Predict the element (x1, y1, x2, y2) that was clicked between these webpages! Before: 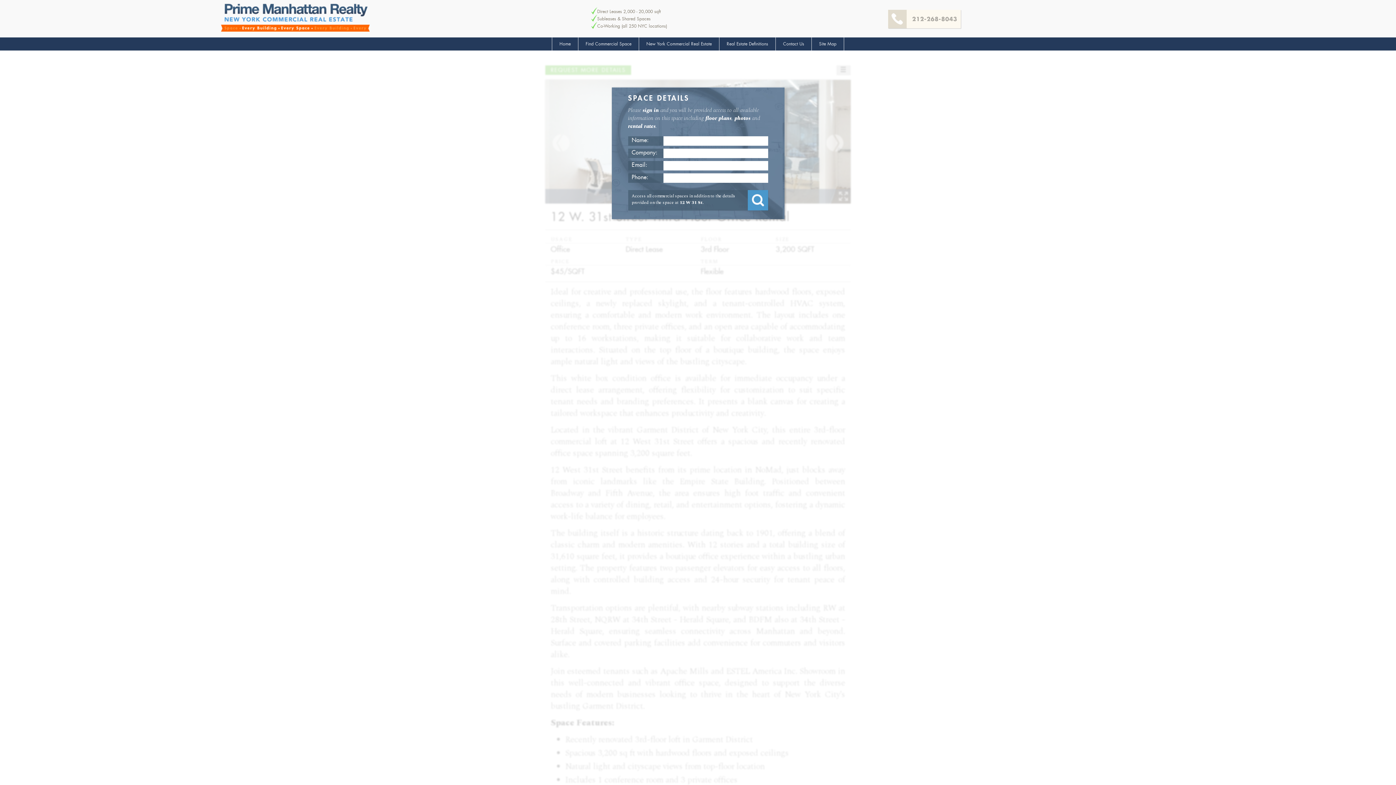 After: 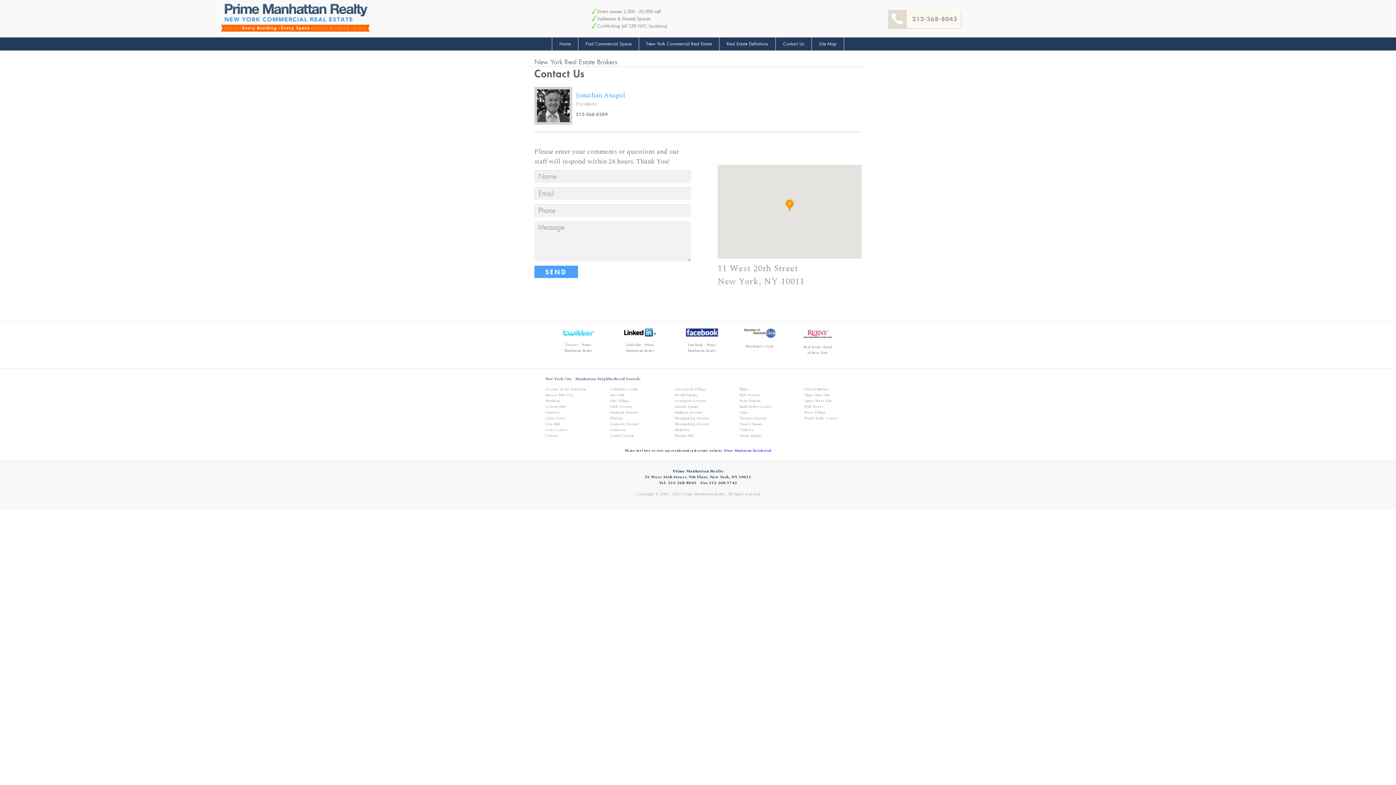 Action: label: Contact Us bbox: (776, 37, 811, 50)